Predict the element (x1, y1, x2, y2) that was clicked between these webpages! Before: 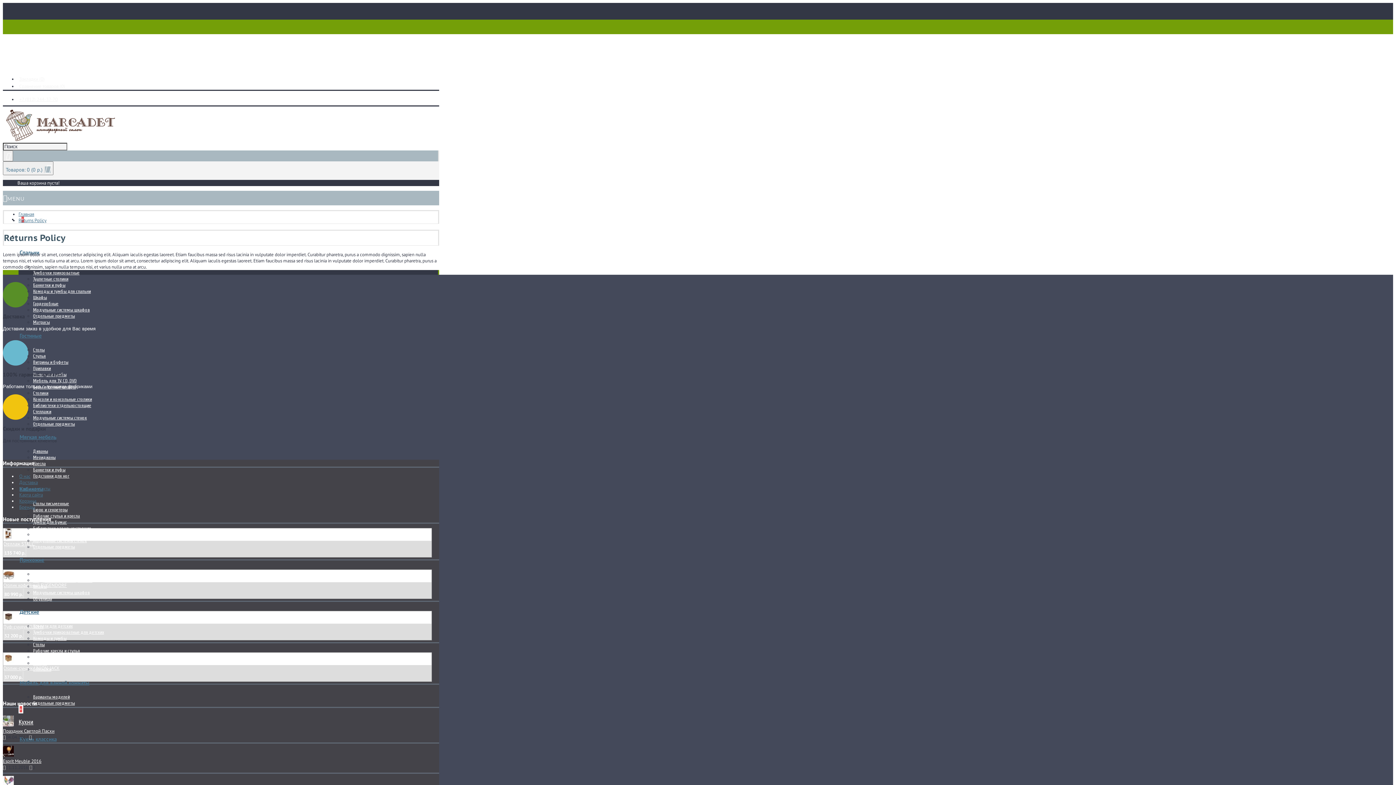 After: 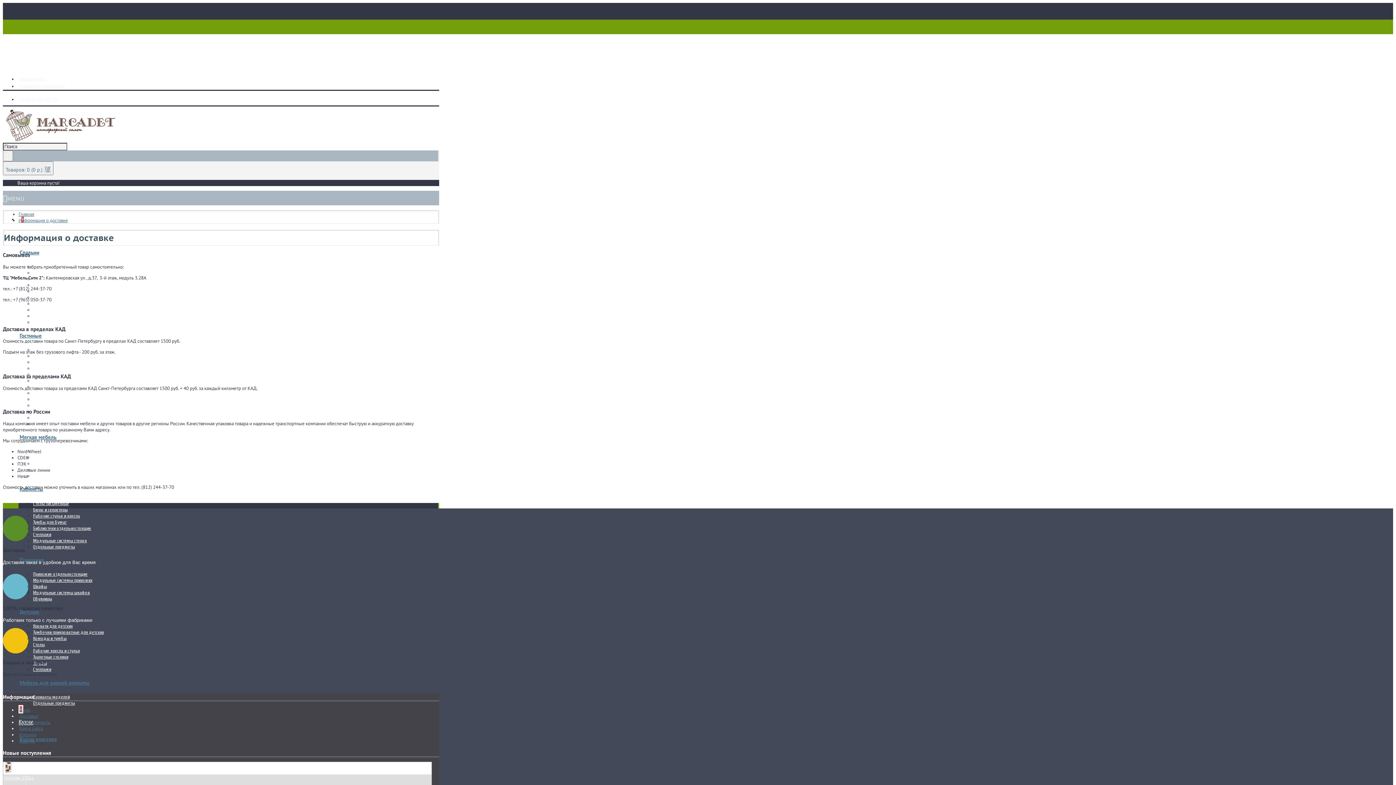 Action: label: Доставка bbox: (17, 479, 37, 485)